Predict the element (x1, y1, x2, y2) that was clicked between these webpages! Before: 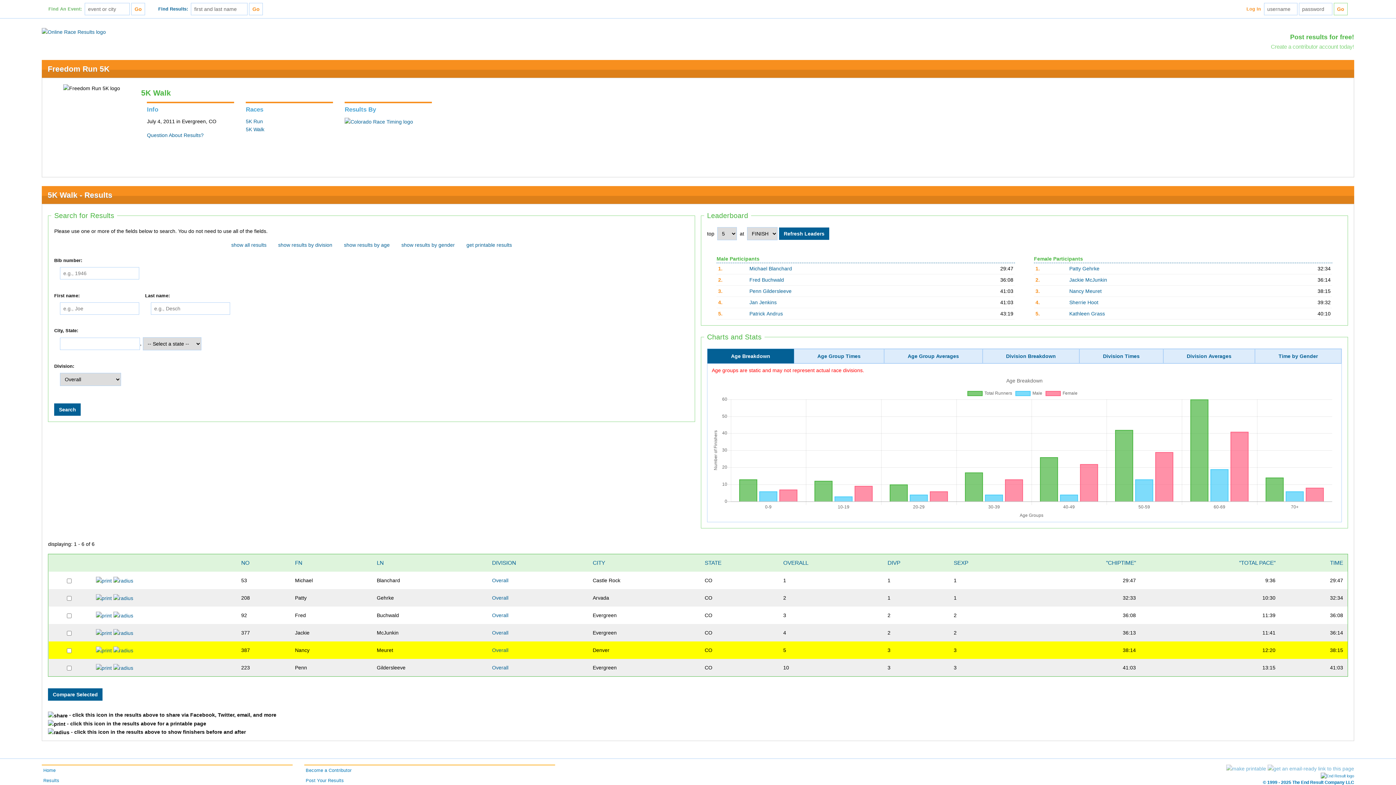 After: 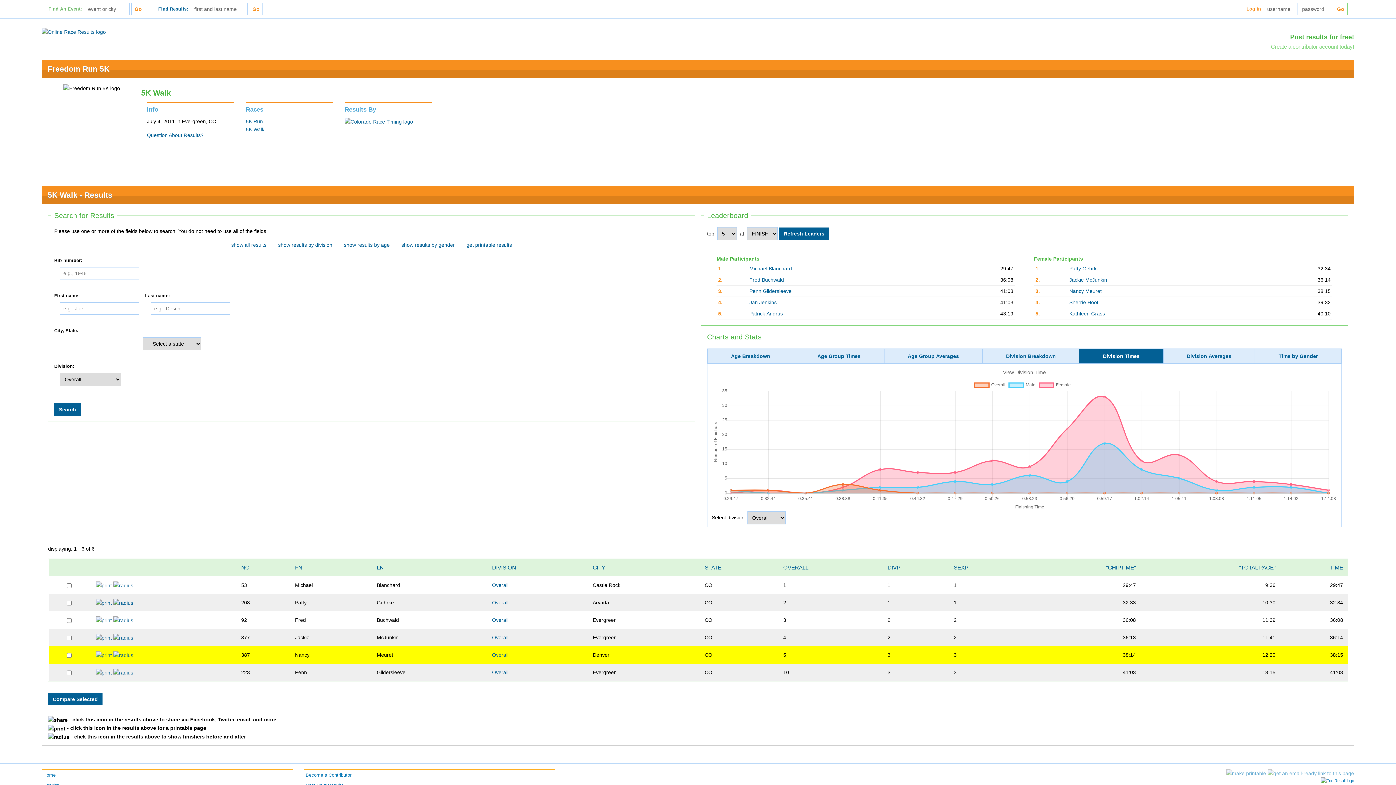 Action: bbox: (1079, 349, 1163, 363) label: Division Times